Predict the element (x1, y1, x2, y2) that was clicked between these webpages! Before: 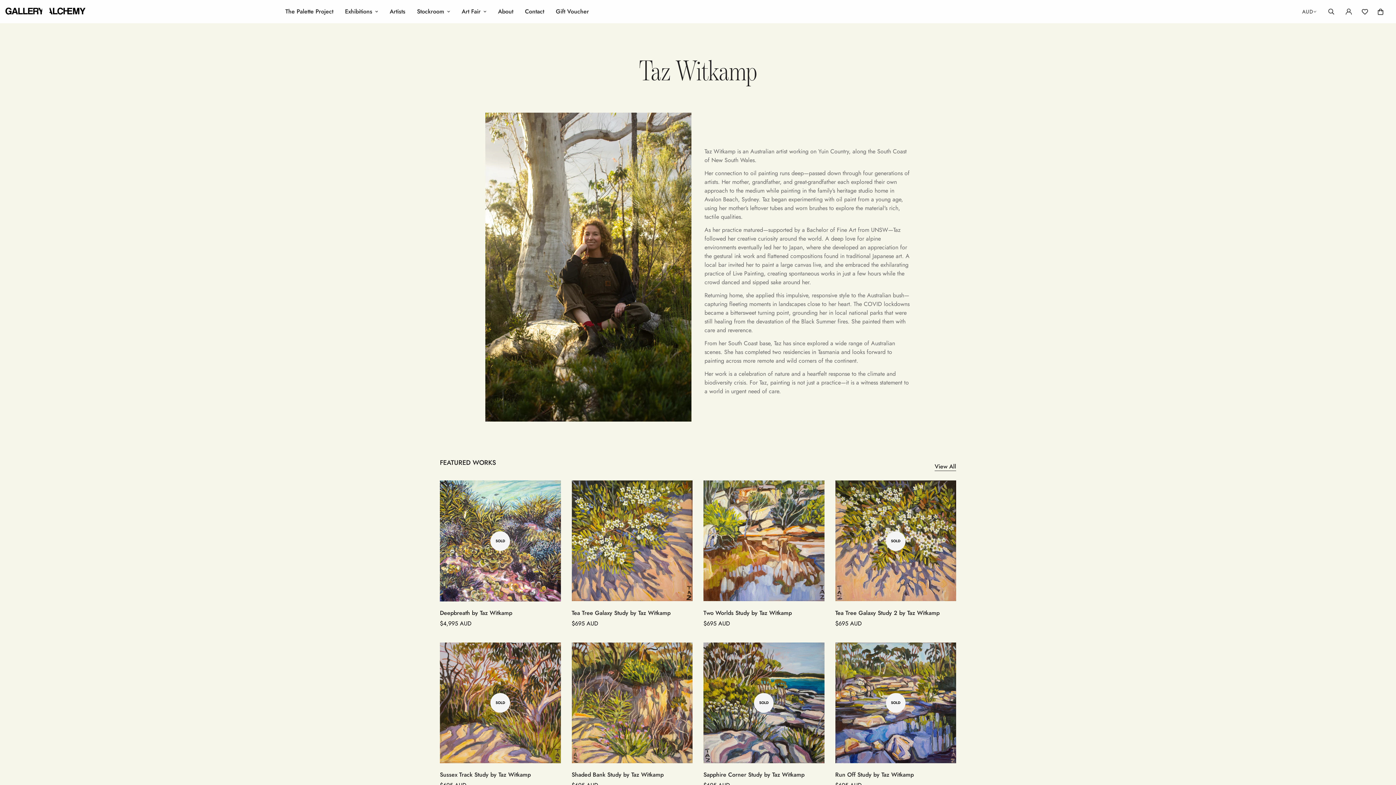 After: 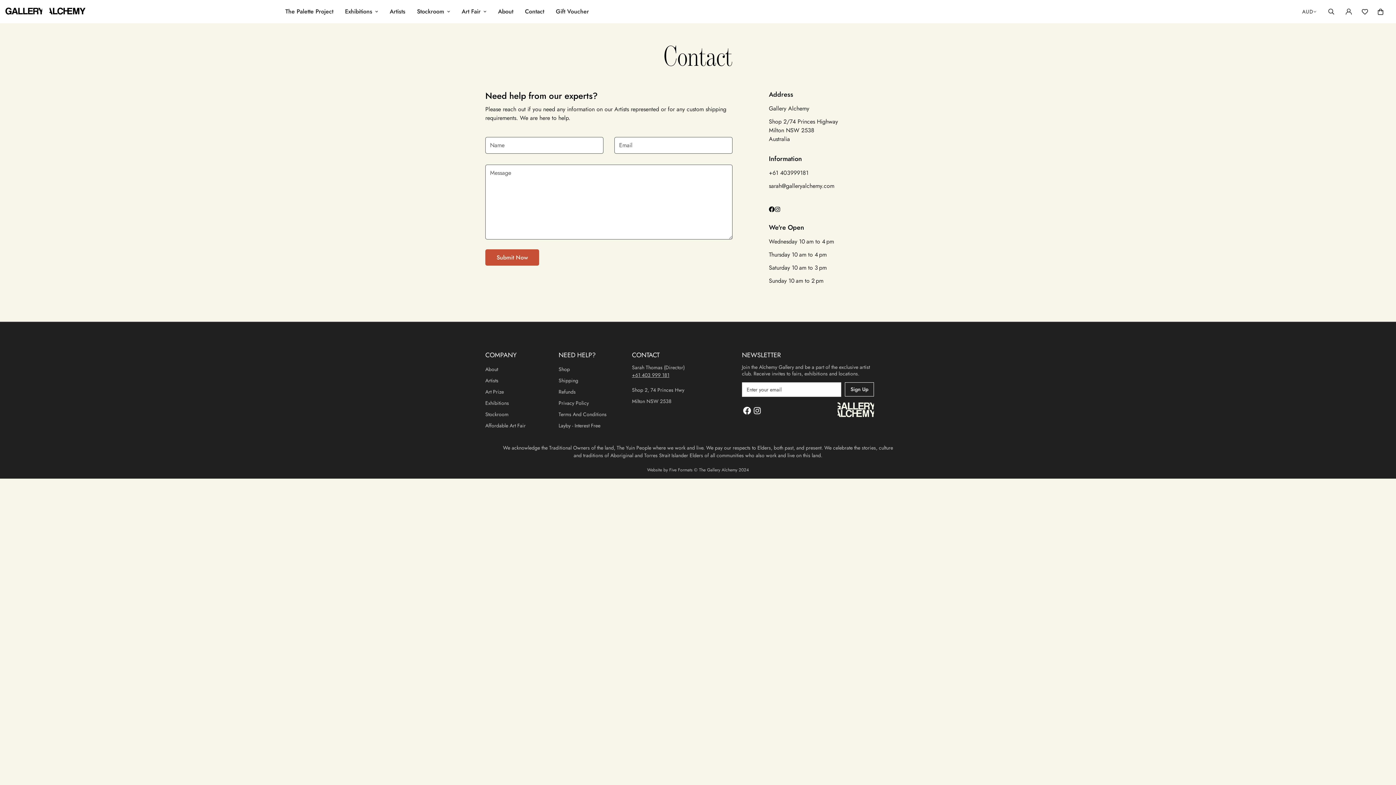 Action: label: Contact bbox: (519, 0, 550, 23)